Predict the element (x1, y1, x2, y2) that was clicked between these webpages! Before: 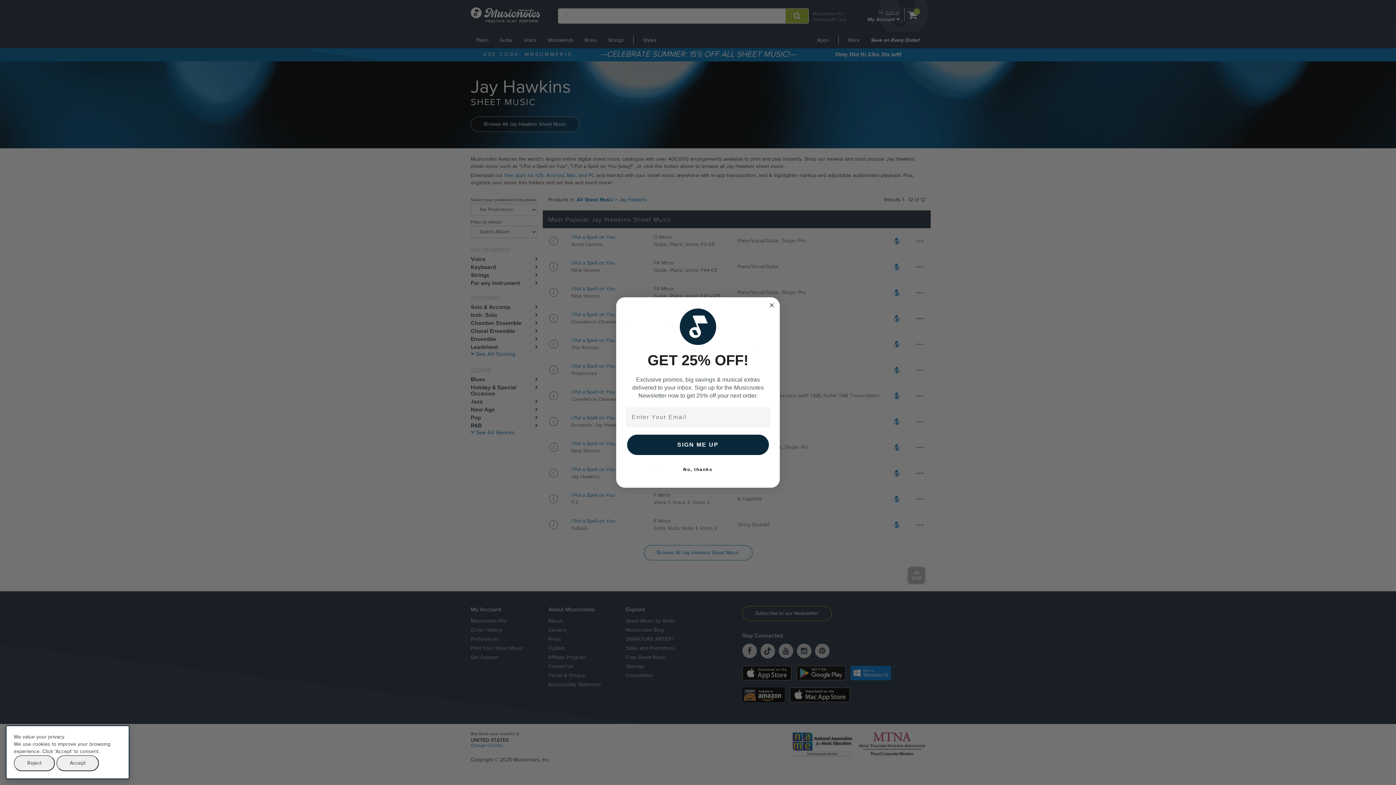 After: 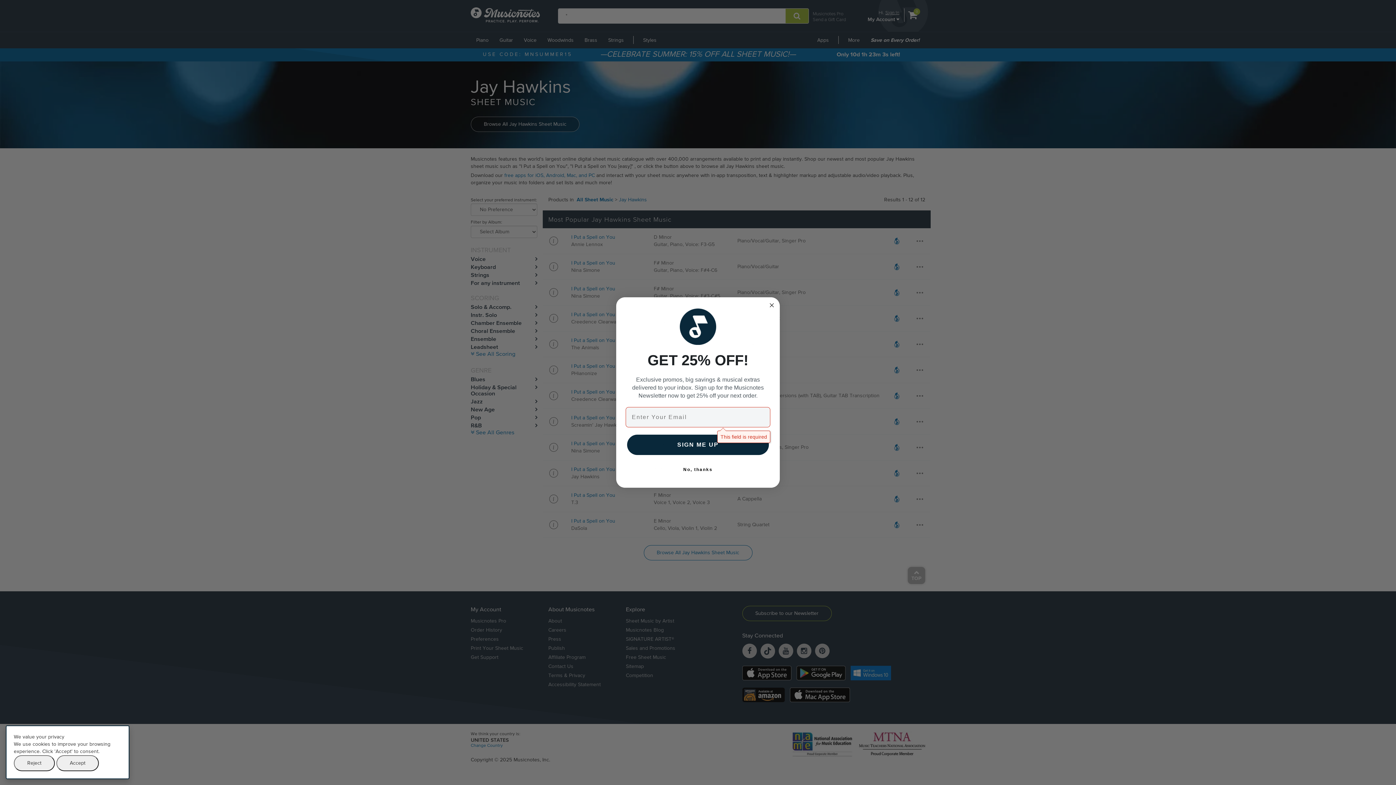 Action: label: SIGN ME UP bbox: (627, 434, 769, 455)